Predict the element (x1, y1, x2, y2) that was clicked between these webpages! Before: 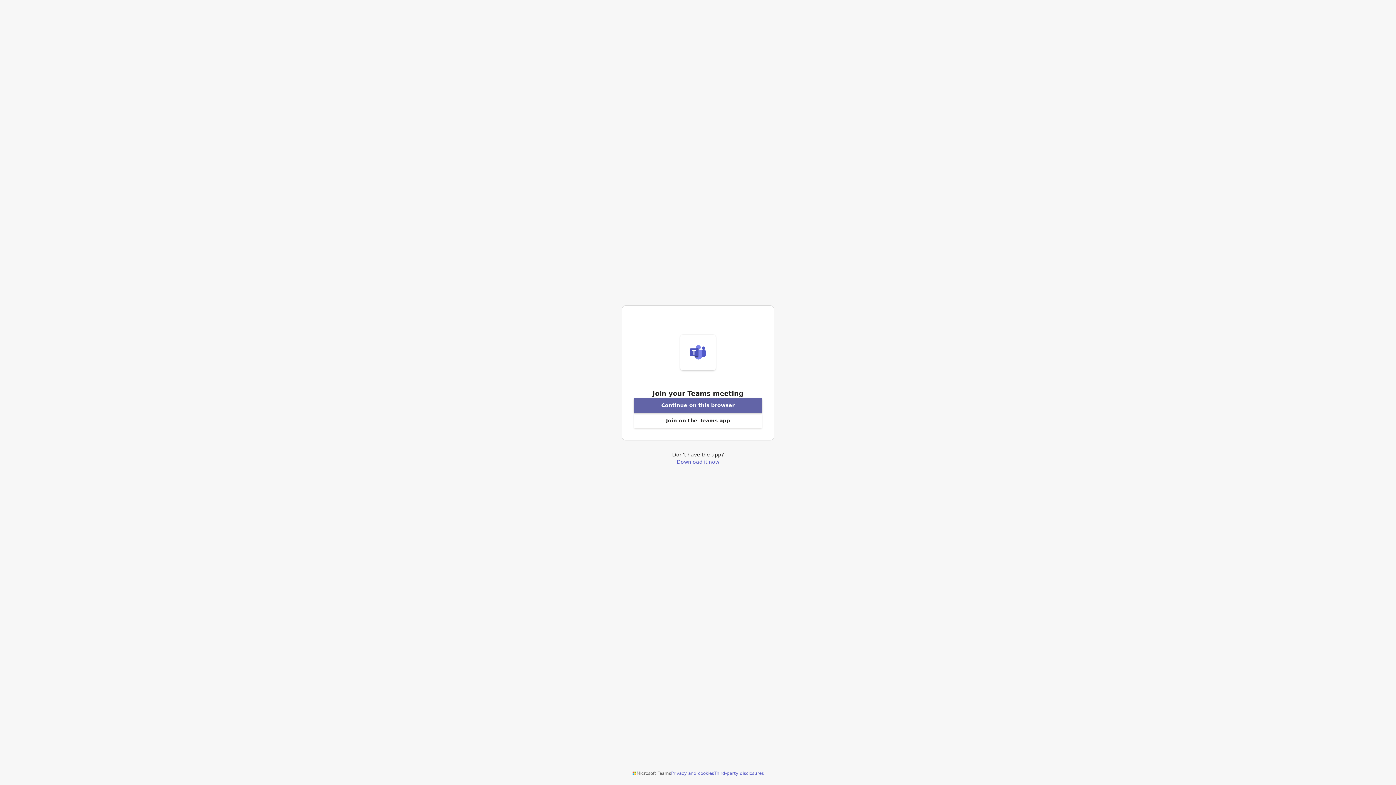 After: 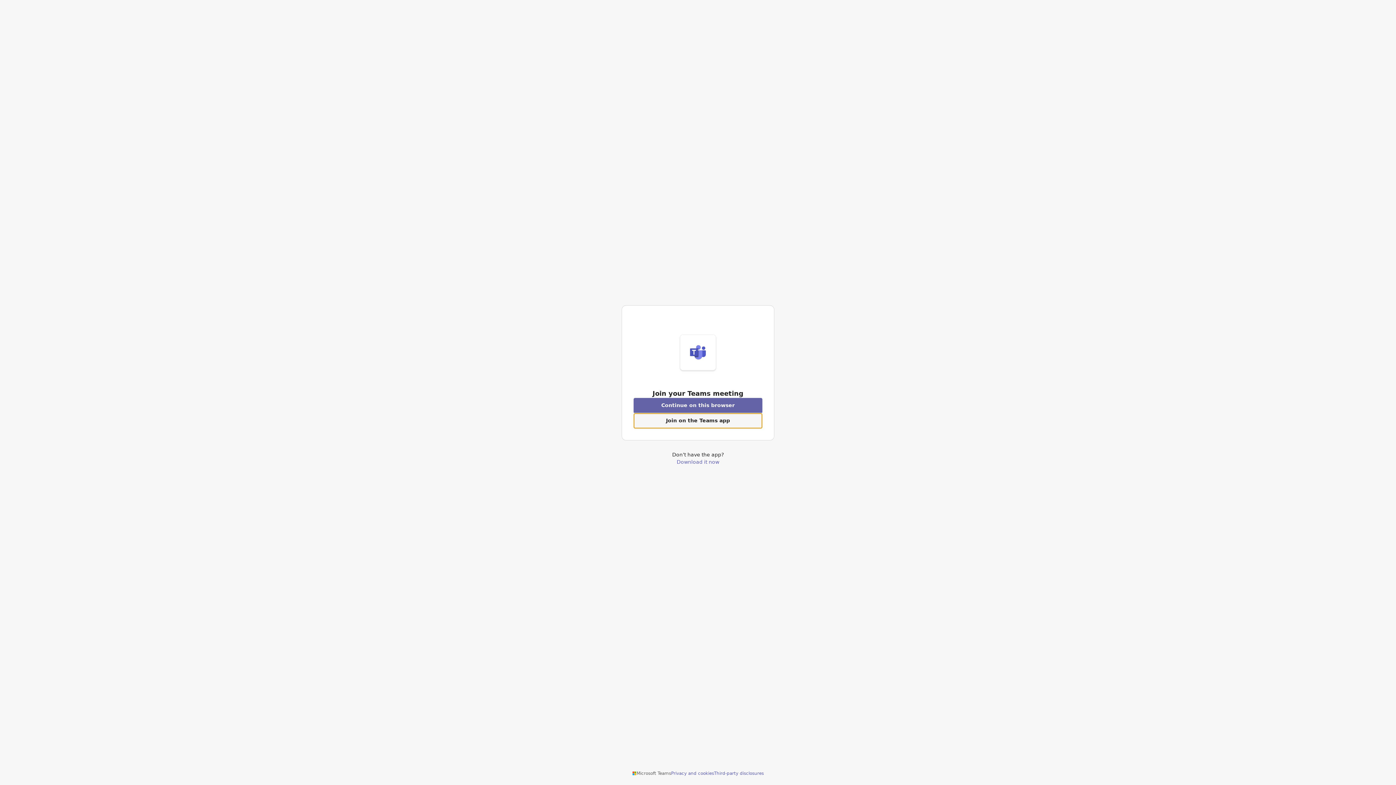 Action: label: Open Teams app to join a meeting bbox: (633, 413, 762, 428)